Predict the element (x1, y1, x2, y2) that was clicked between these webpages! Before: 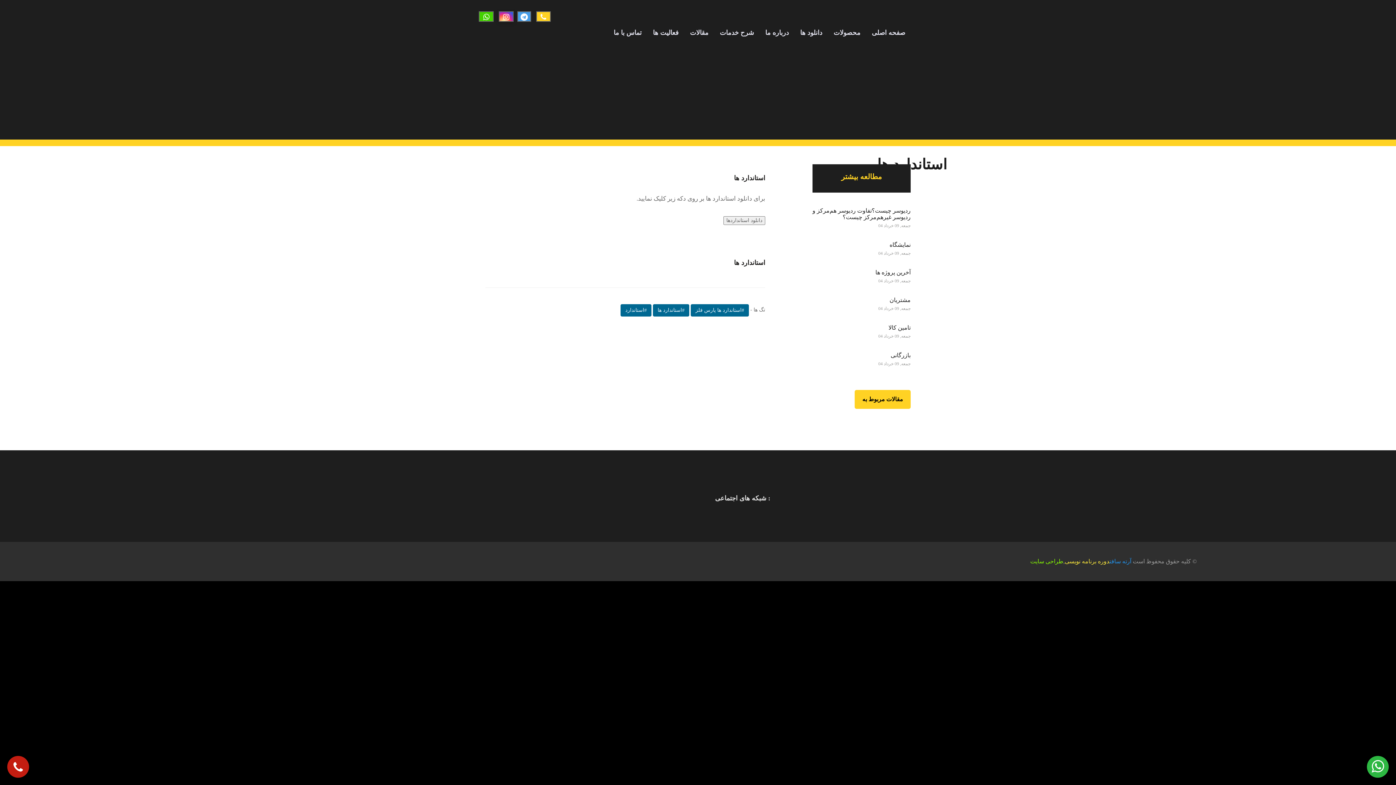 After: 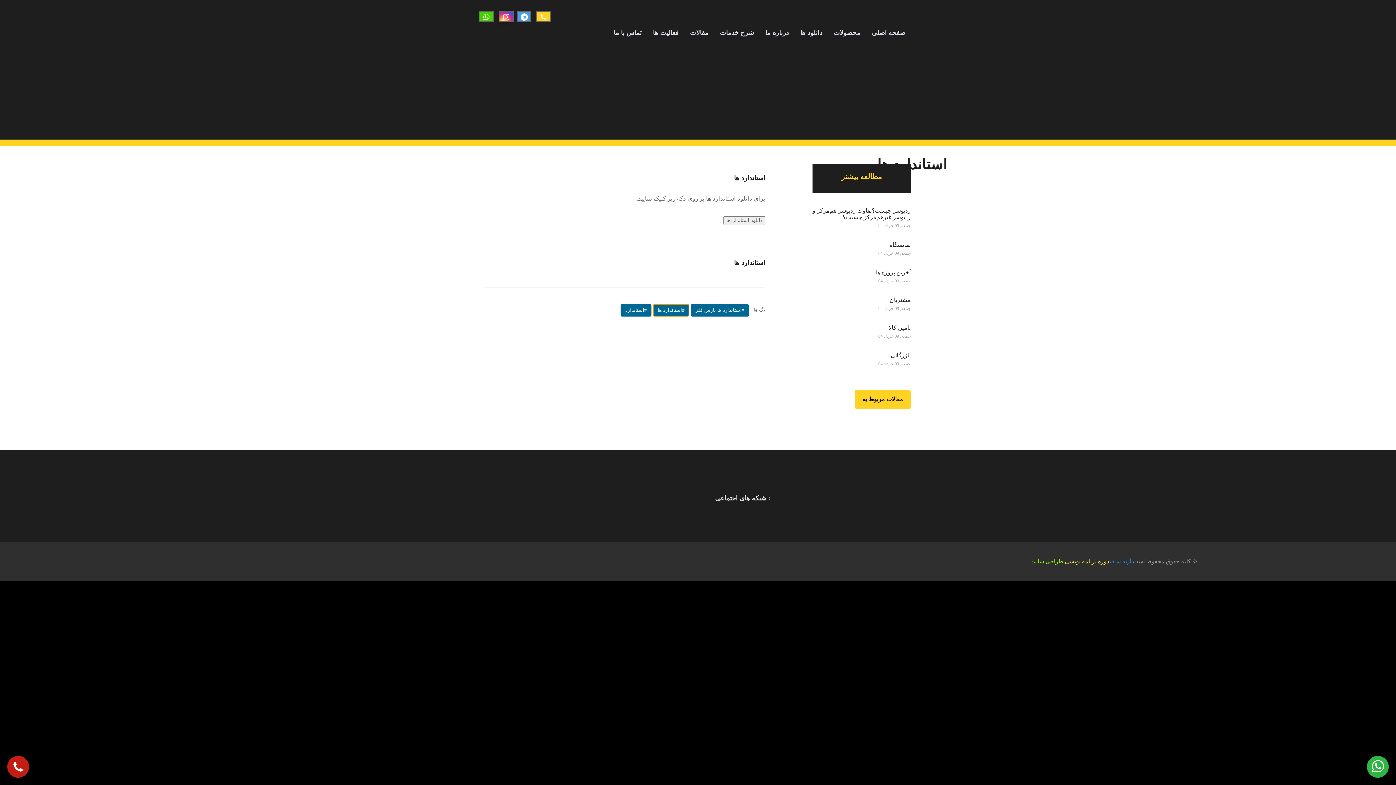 Action: bbox: (653, 304, 689, 316) label: #استاندارد ها